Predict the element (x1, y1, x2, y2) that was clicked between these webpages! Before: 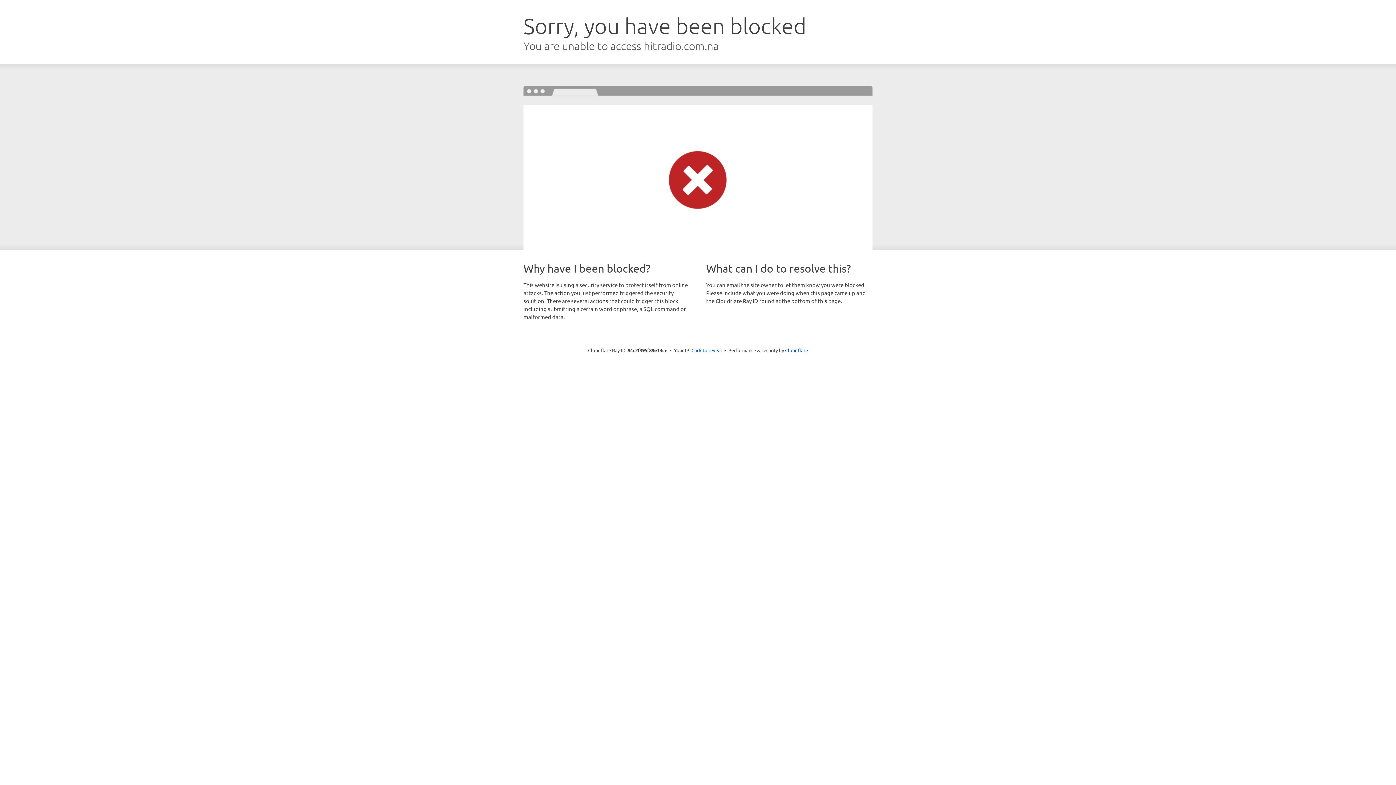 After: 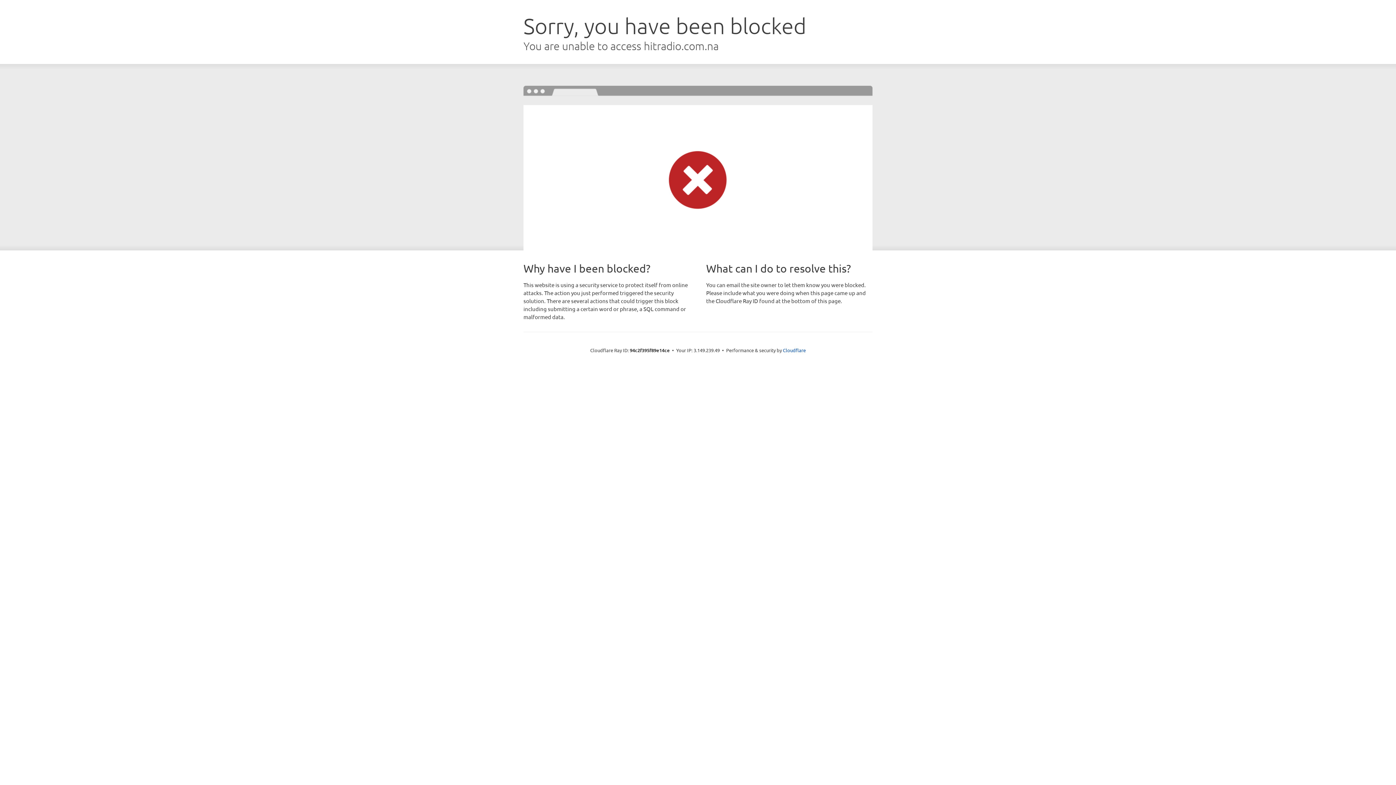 Action: label: Click to reveal bbox: (691, 346, 722, 353)